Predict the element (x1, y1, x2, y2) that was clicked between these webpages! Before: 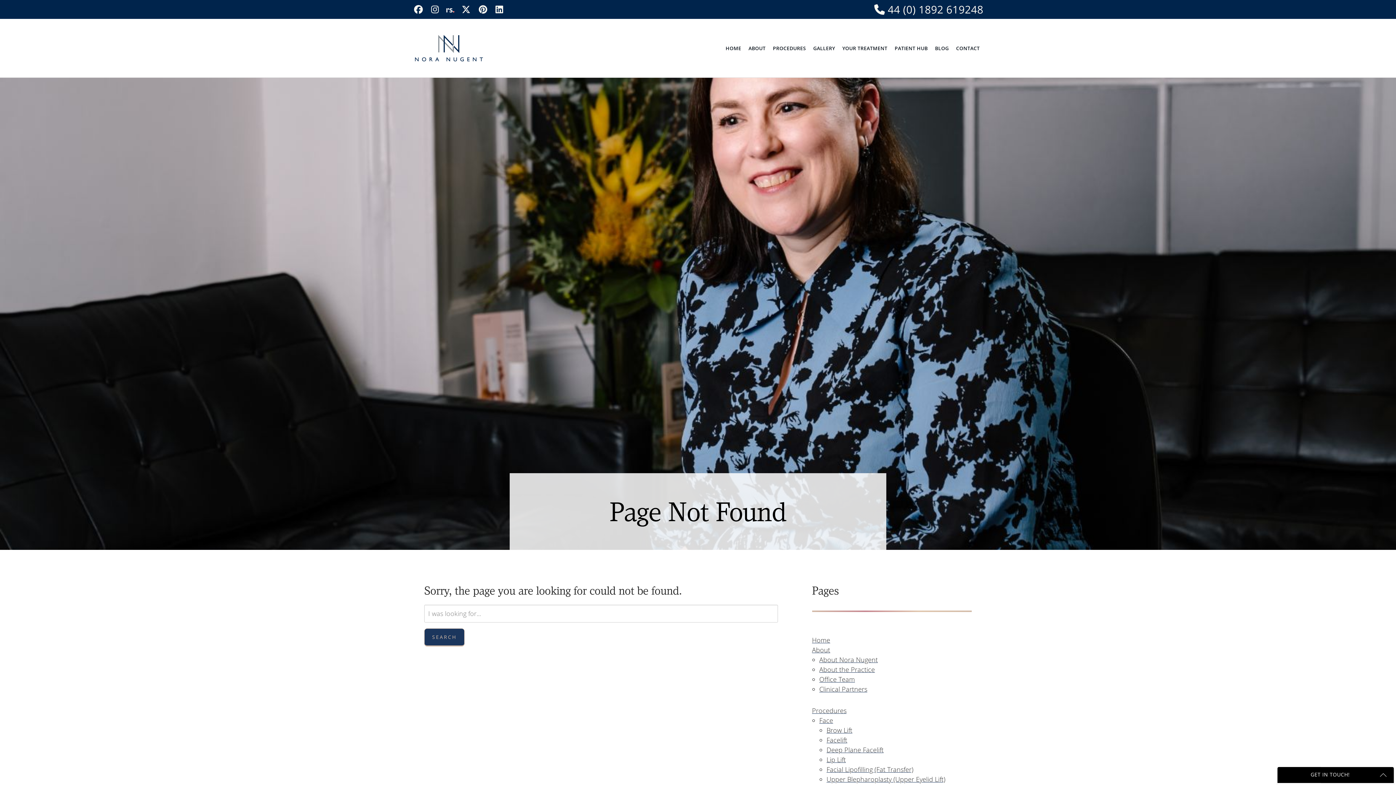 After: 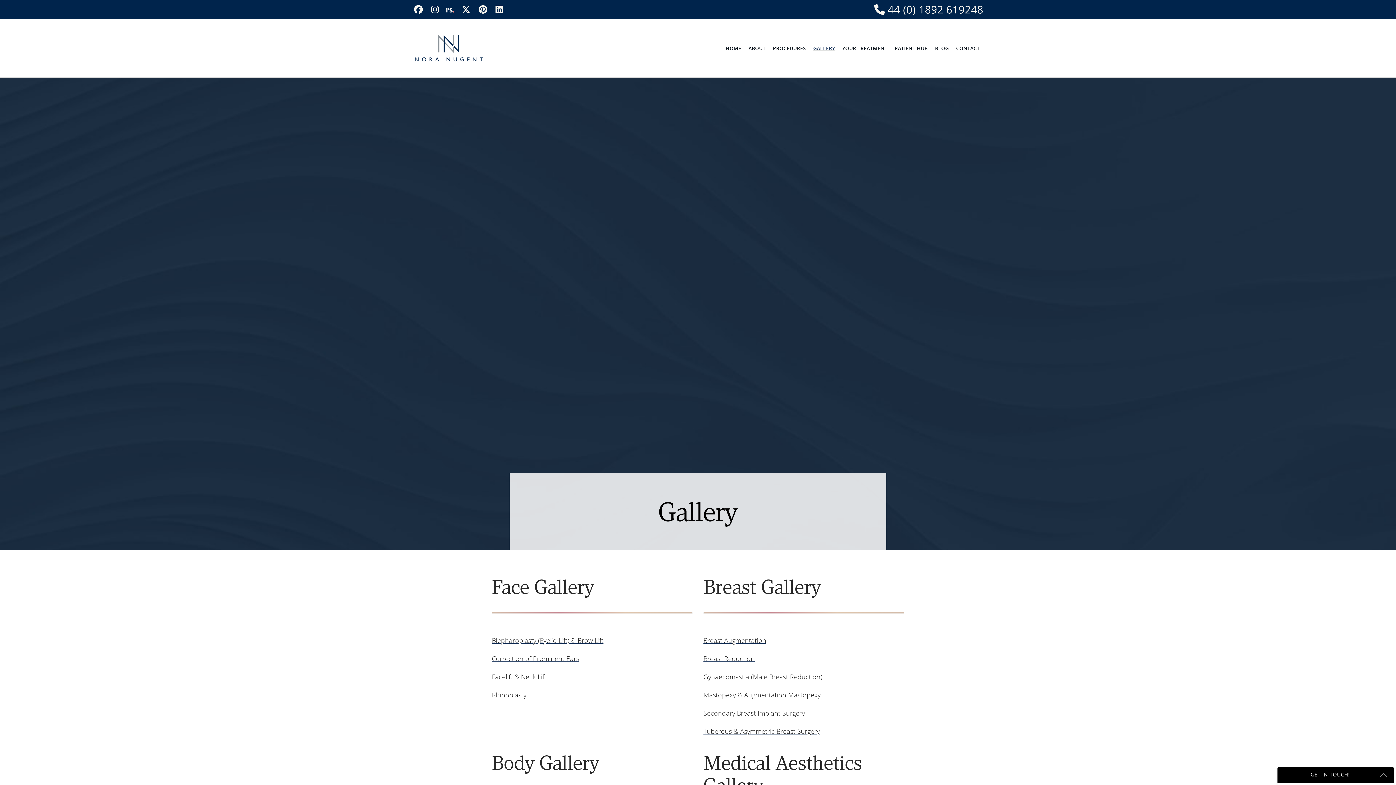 Action: bbox: (809, 40, 838, 55) label: Gallery